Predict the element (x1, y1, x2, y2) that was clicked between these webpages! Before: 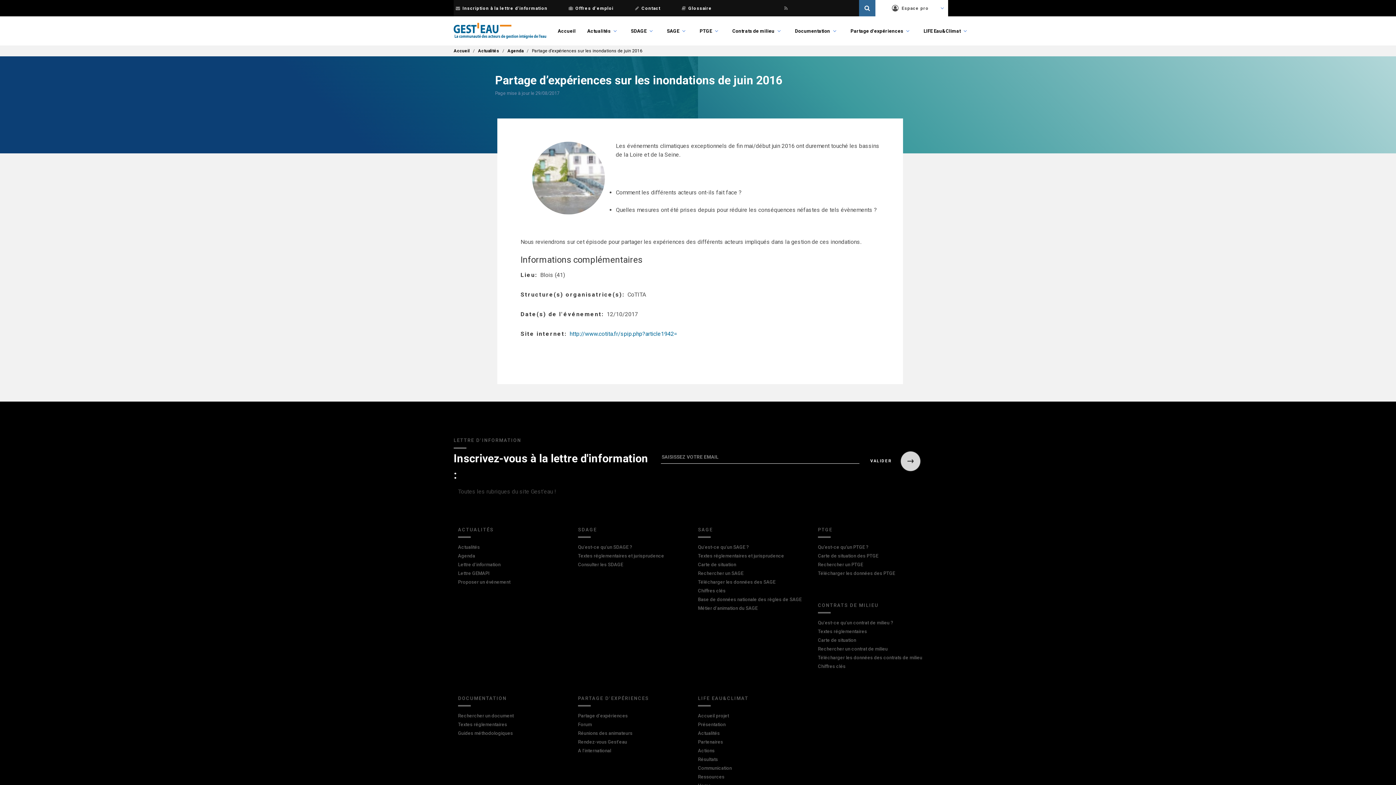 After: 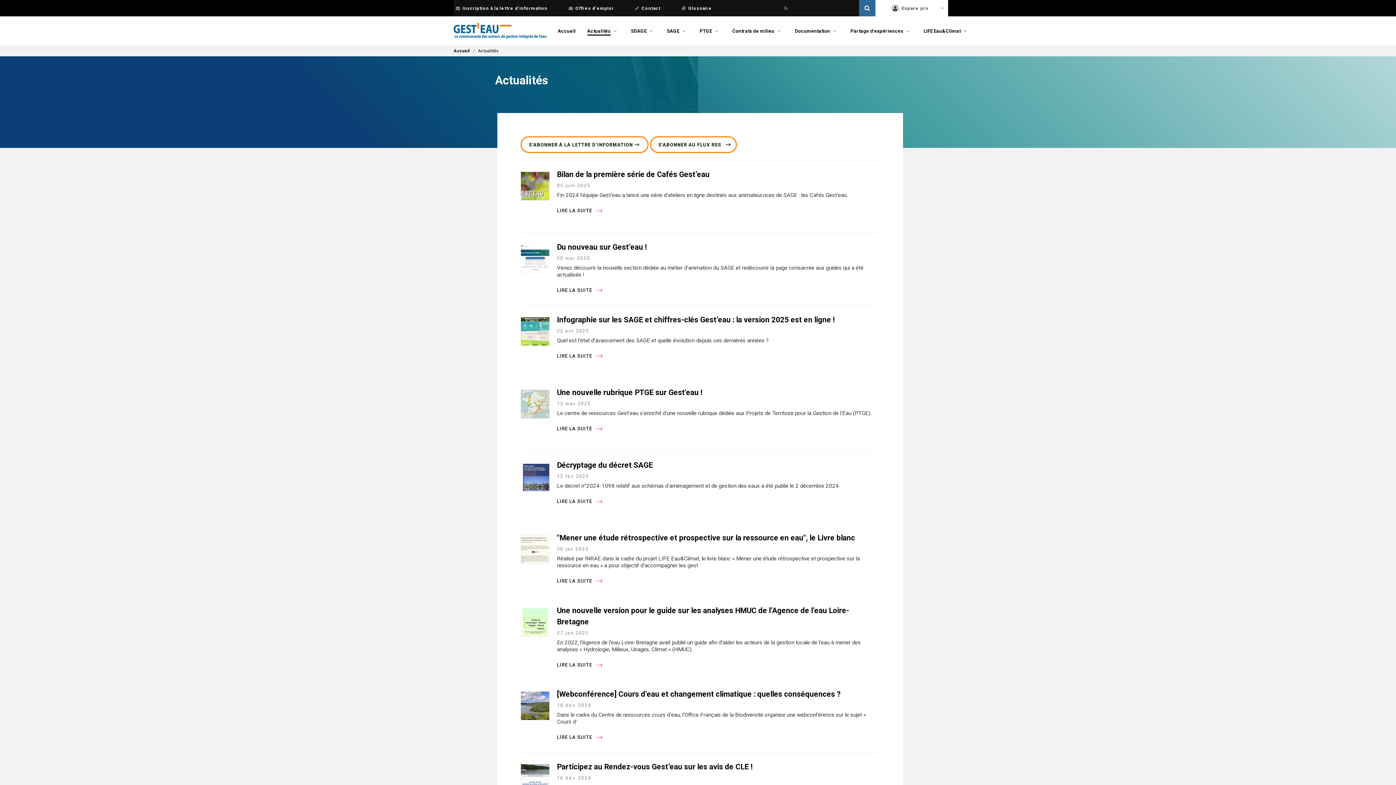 Action: bbox: (458, 527, 493, 532) label: ACTUALITÉS